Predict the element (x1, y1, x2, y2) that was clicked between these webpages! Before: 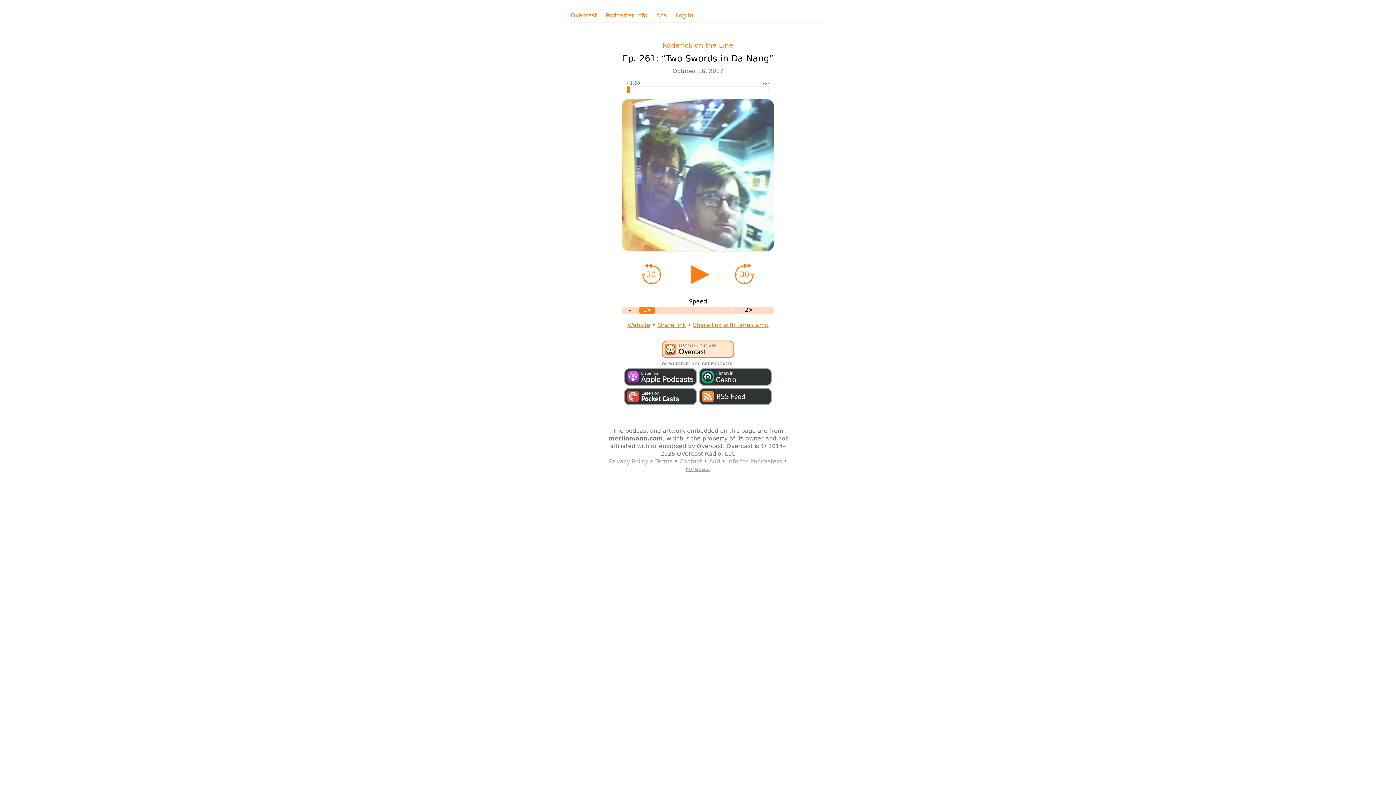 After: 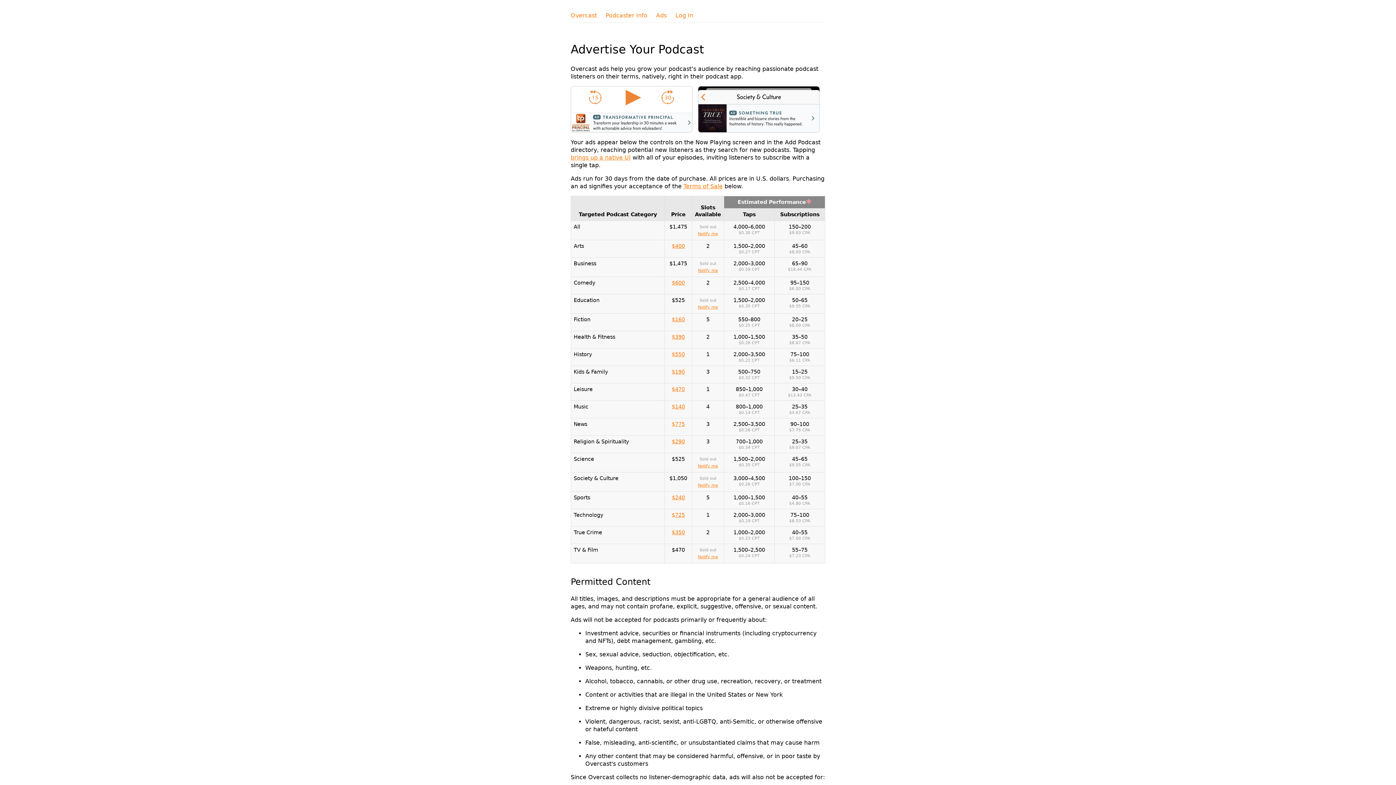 Action: label: Ads bbox: (656, 11, 666, 19)